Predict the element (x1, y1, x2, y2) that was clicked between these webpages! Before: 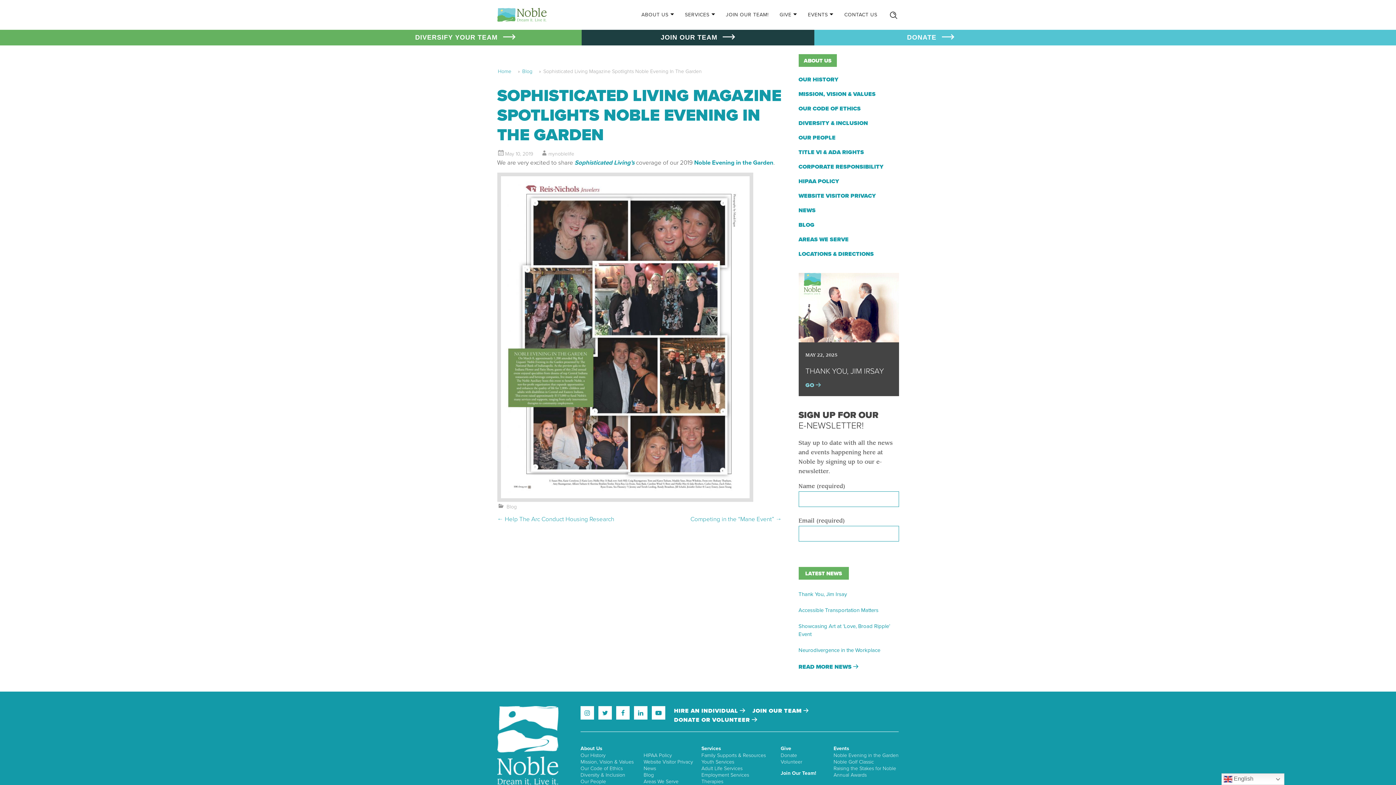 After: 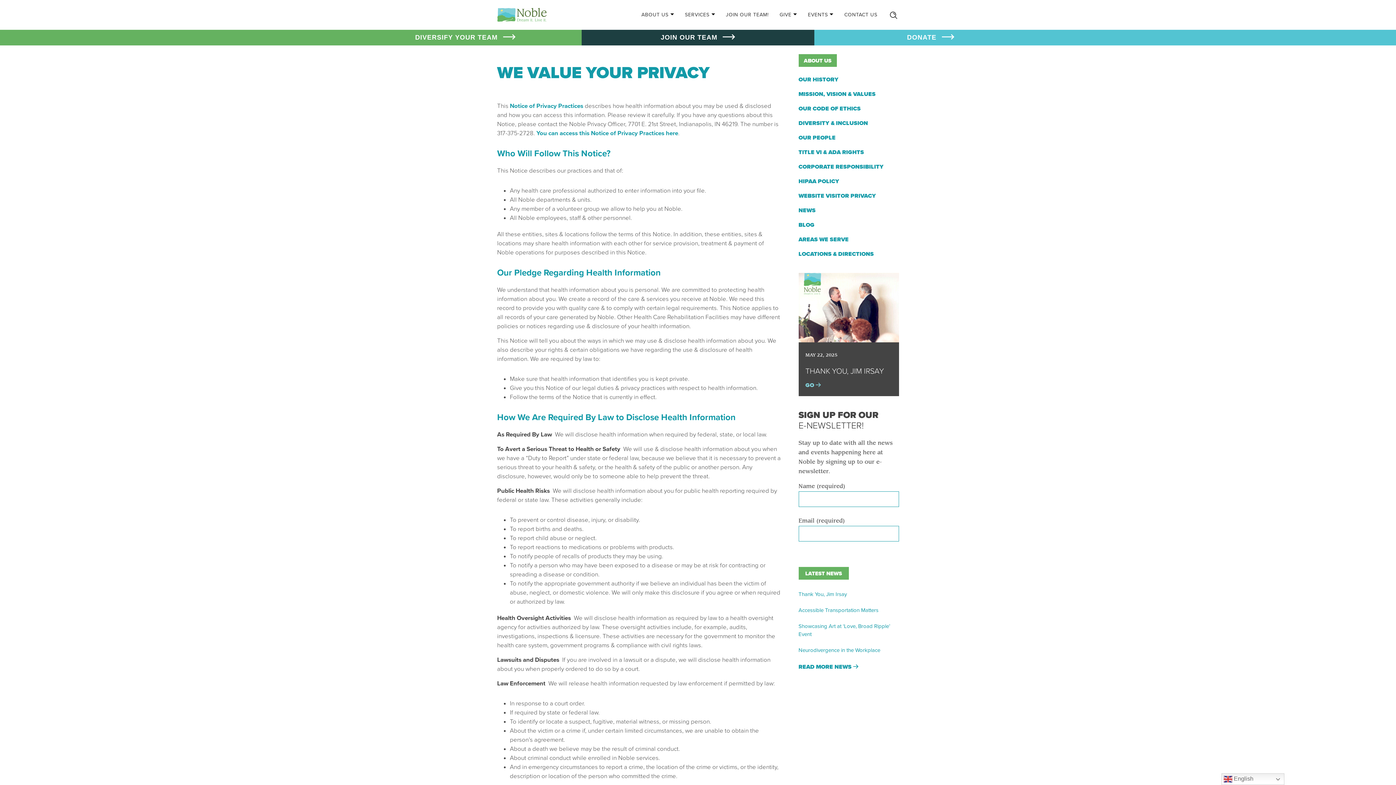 Action: bbox: (643, 752, 672, 758) label: HIPAA Policy